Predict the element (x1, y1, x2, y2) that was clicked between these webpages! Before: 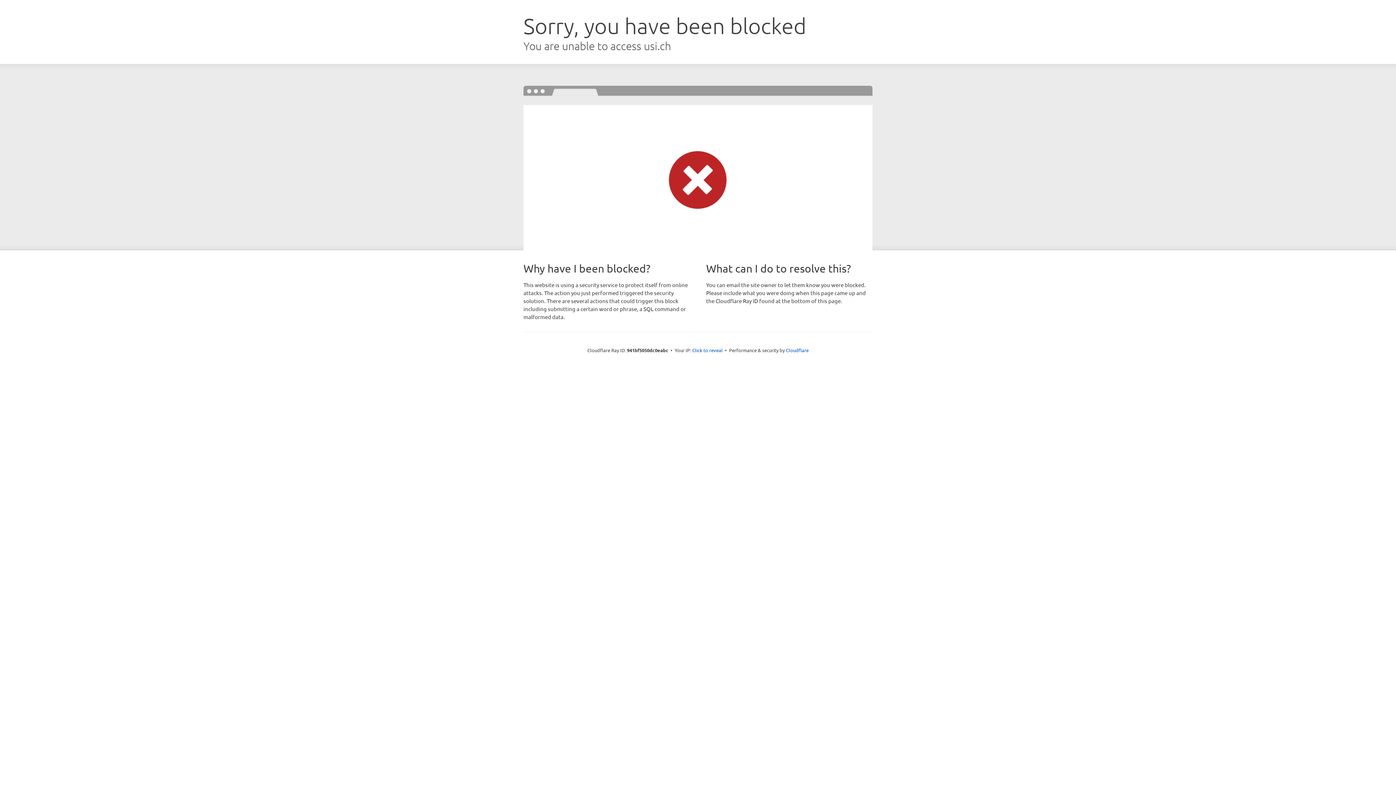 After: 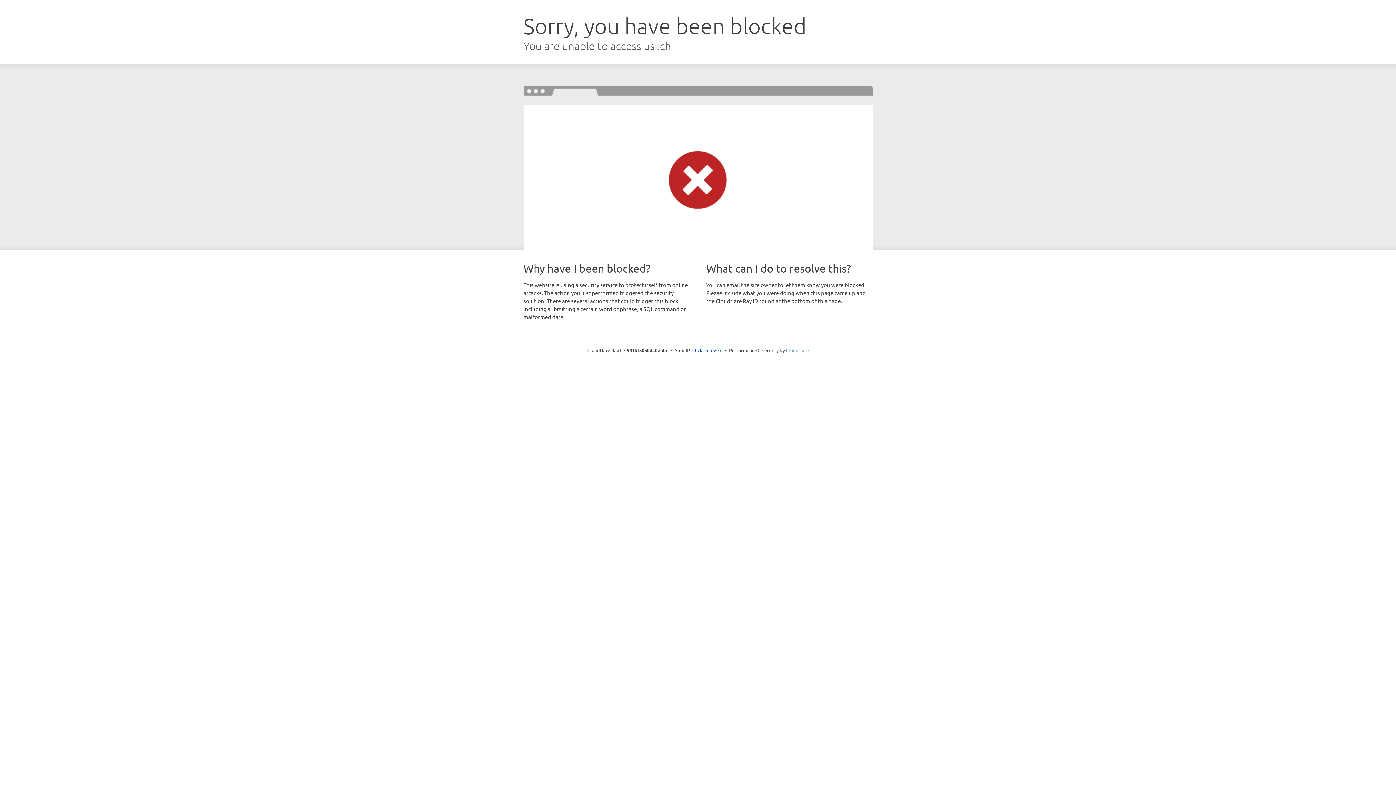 Action: label: Cloudflare bbox: (786, 347, 808, 353)